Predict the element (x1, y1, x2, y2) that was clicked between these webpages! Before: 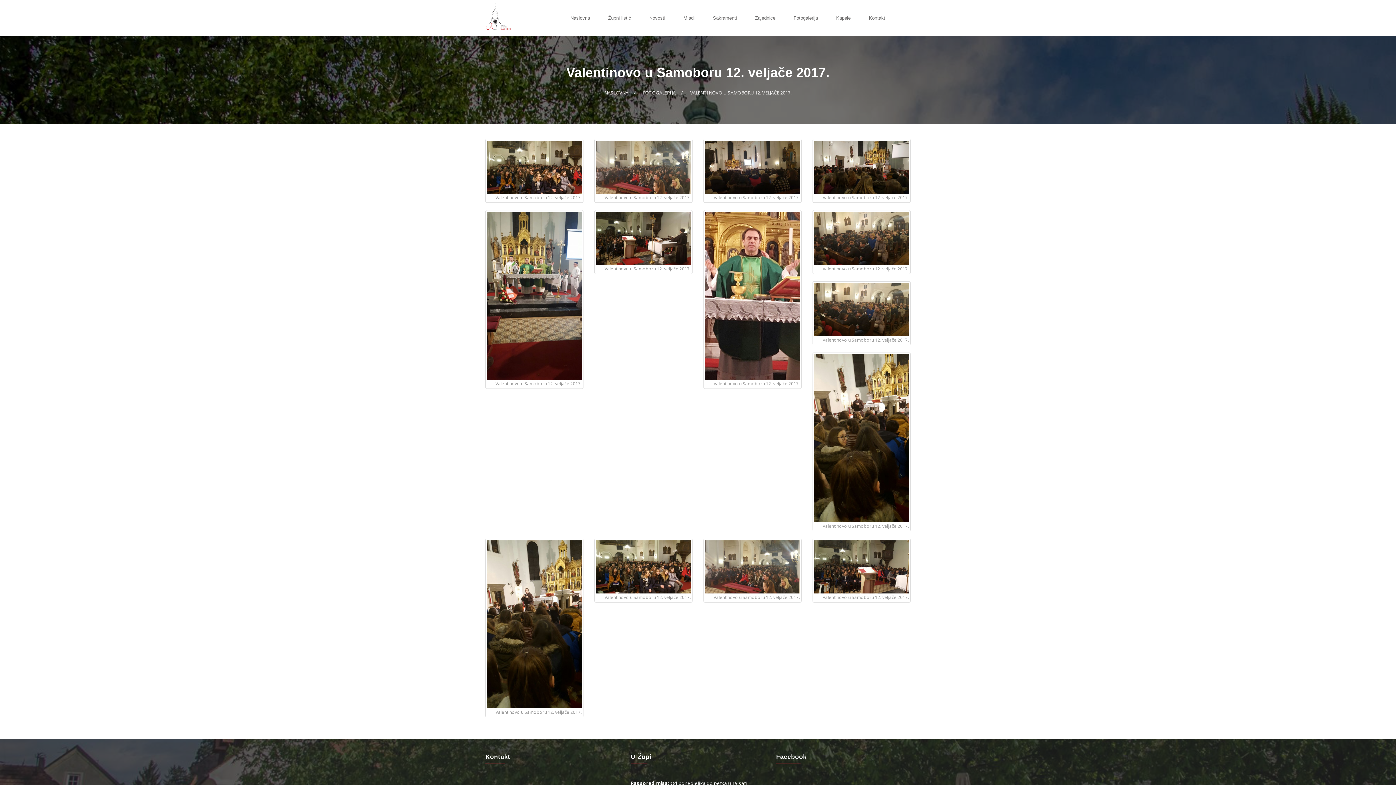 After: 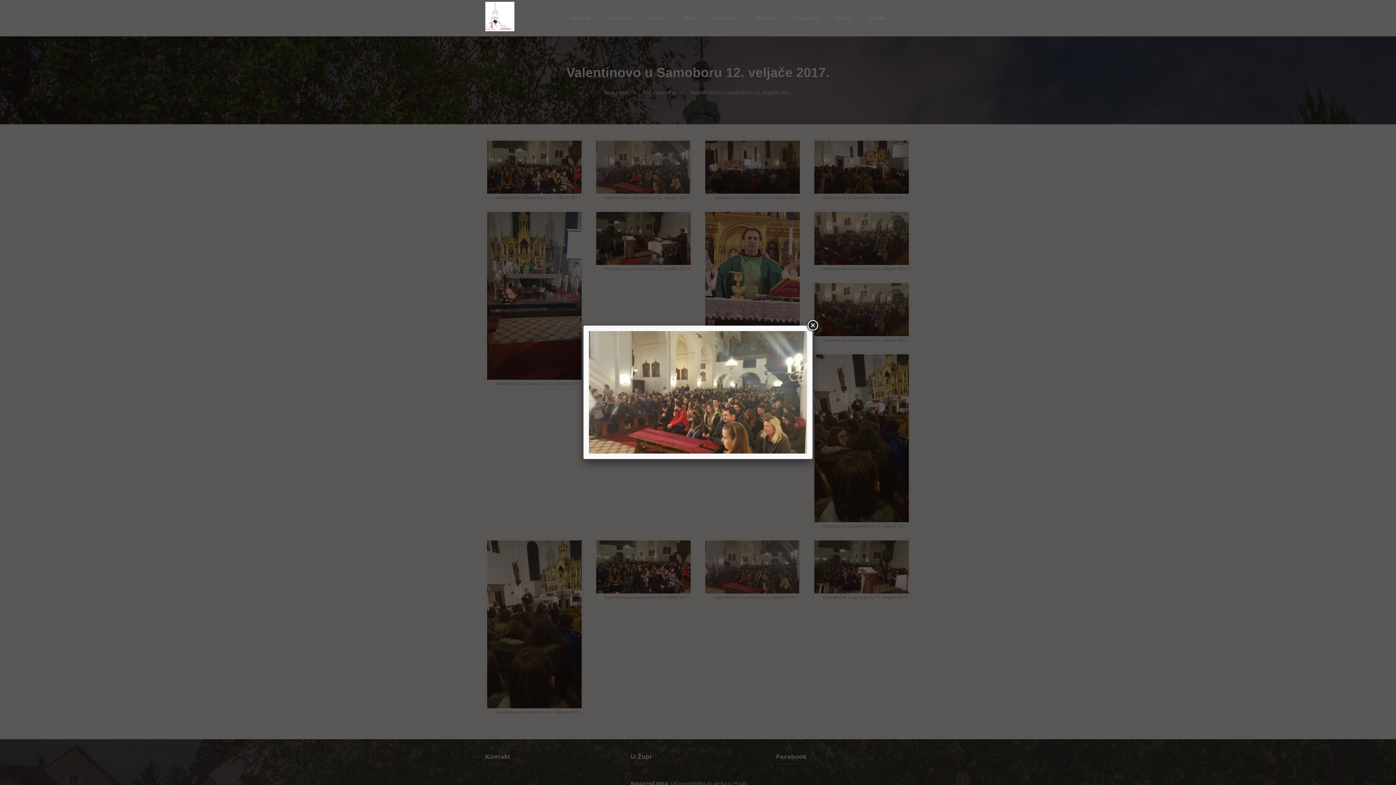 Action: label: Valentinovo u Samoboru 12. veljače 2017. bbox: (703, 538, 801, 602)